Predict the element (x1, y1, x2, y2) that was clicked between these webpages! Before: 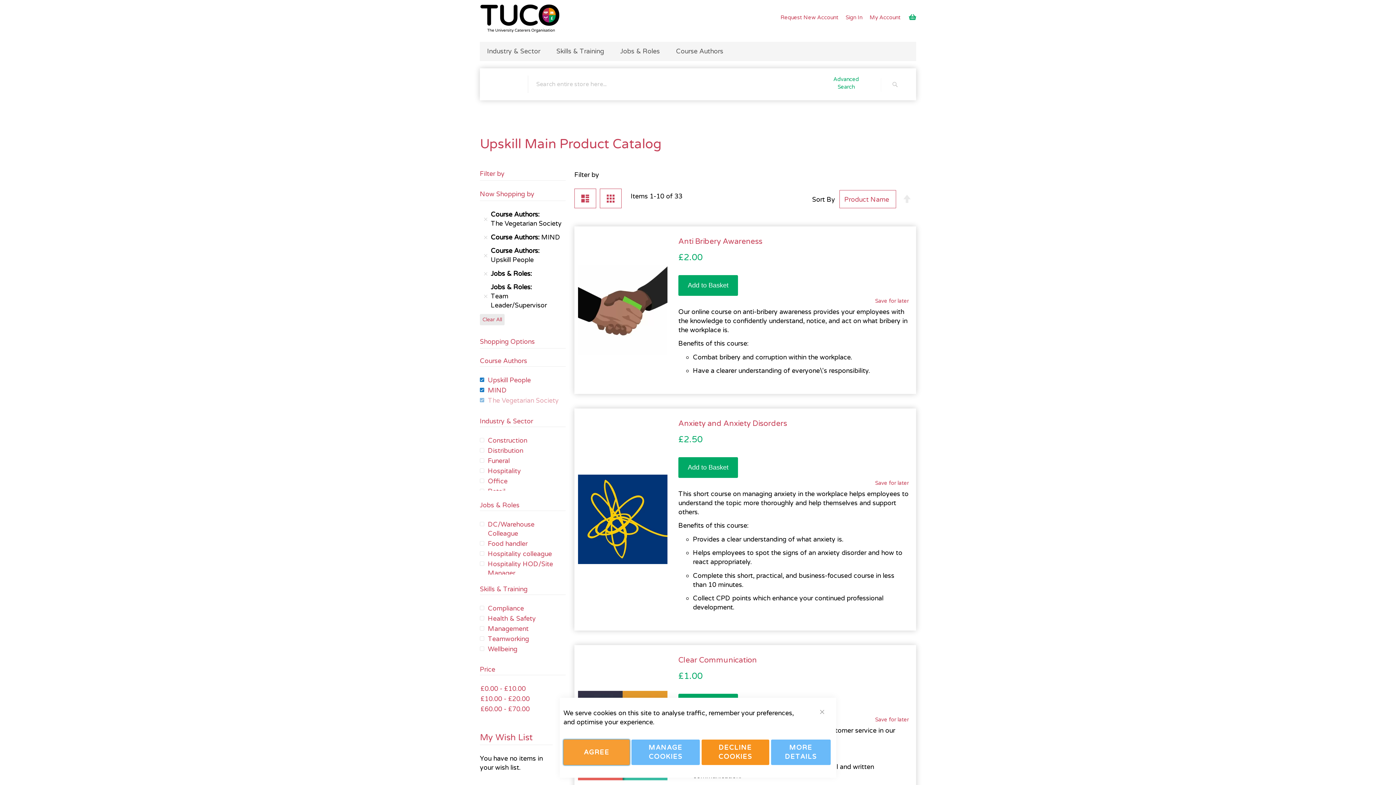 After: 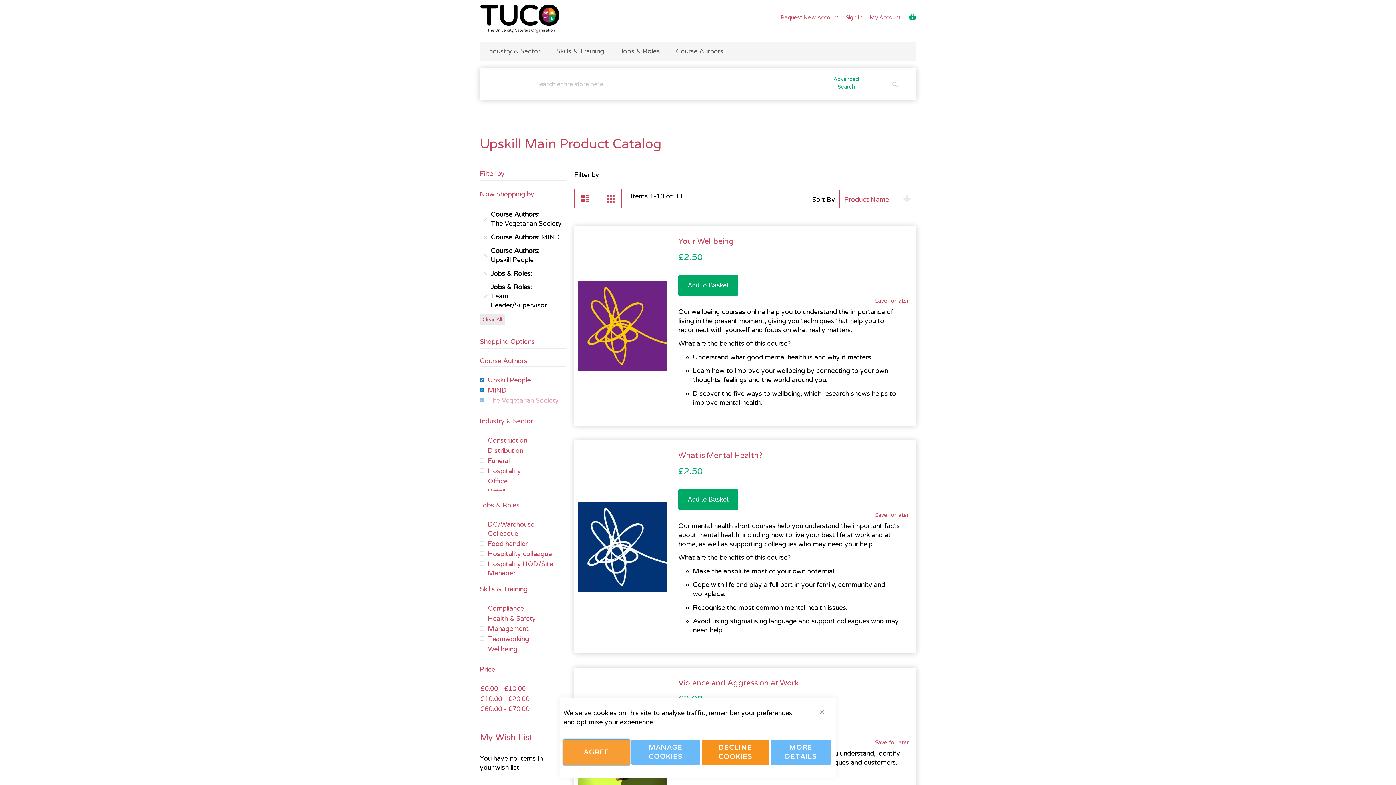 Action: label: Set Descending Direction bbox: (898, 190, 916, 204)